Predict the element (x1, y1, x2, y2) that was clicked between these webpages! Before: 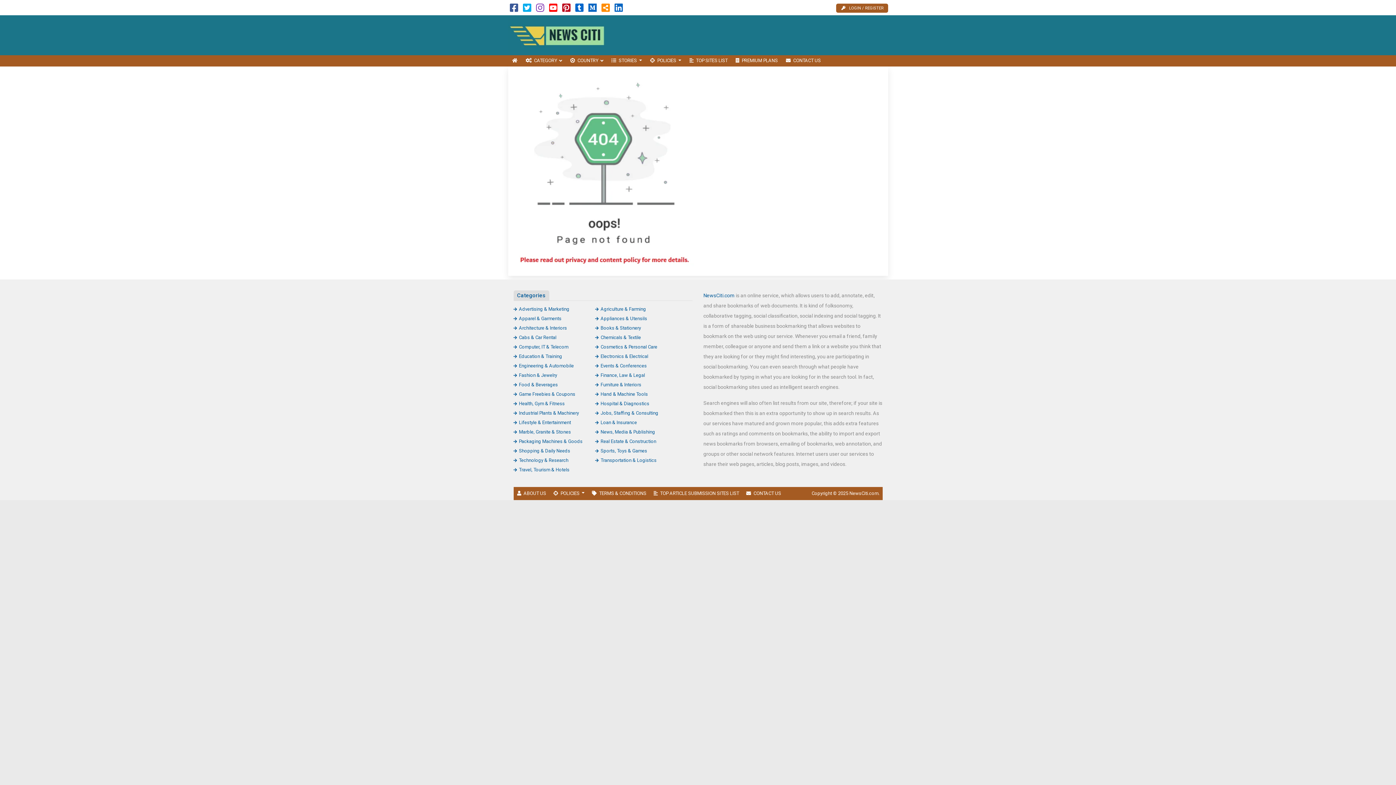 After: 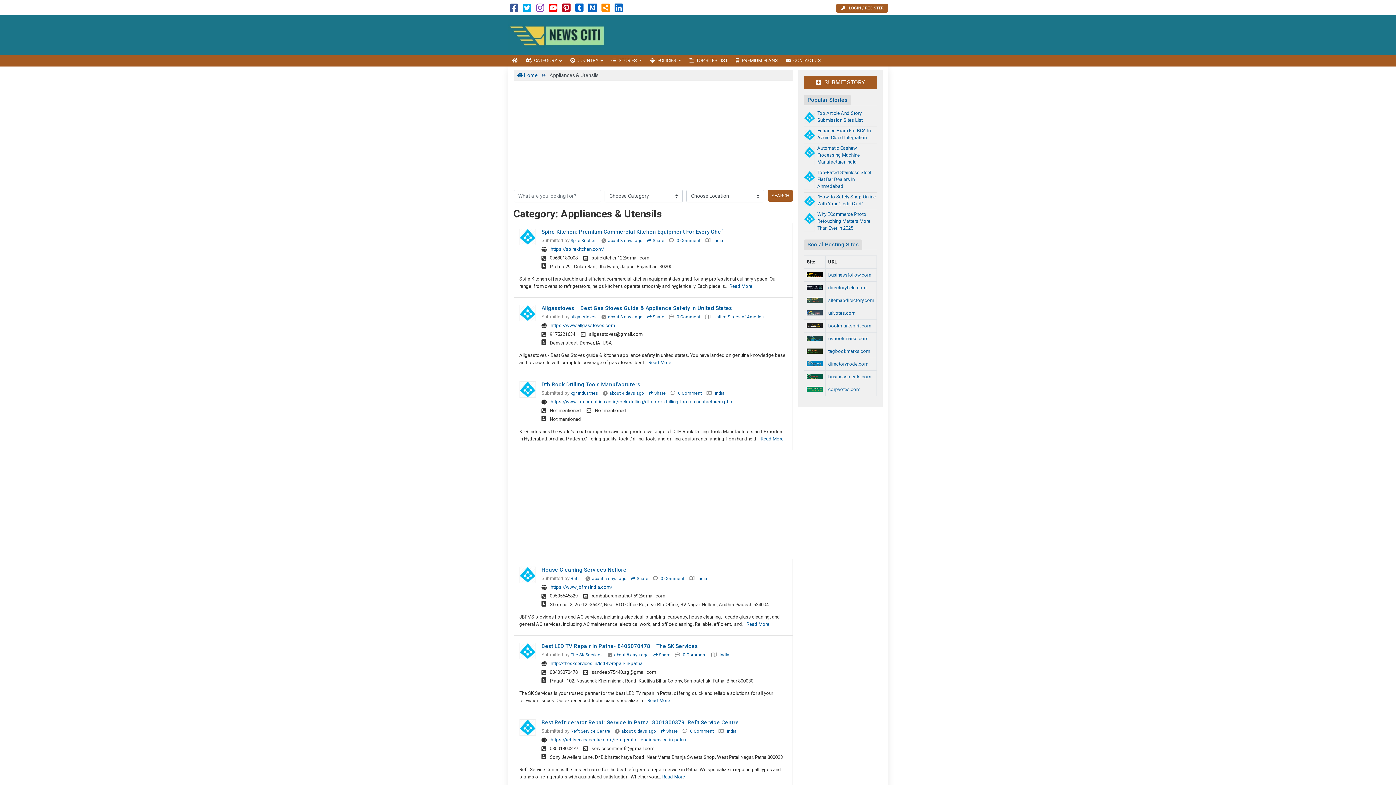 Action: label: Appliances & Utensils bbox: (595, 315, 647, 321)